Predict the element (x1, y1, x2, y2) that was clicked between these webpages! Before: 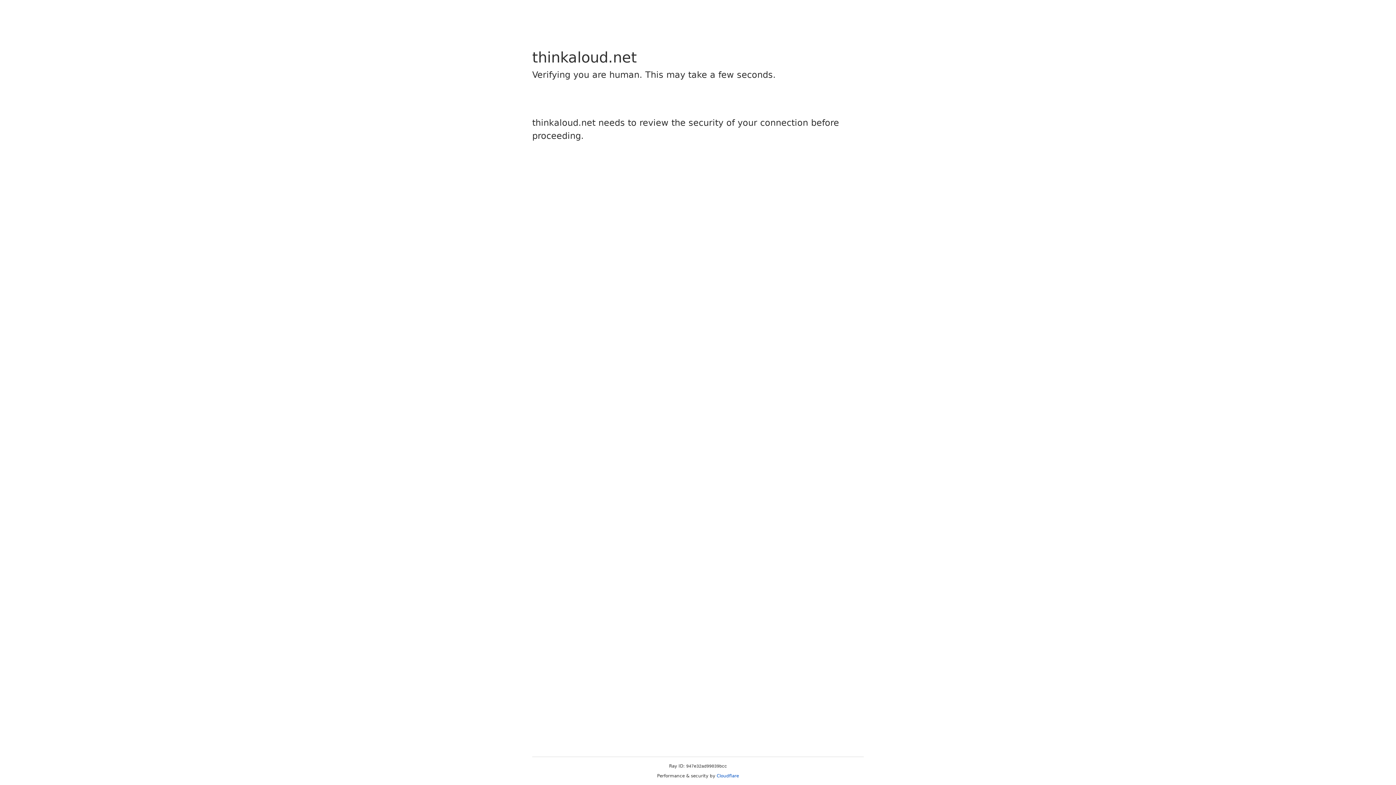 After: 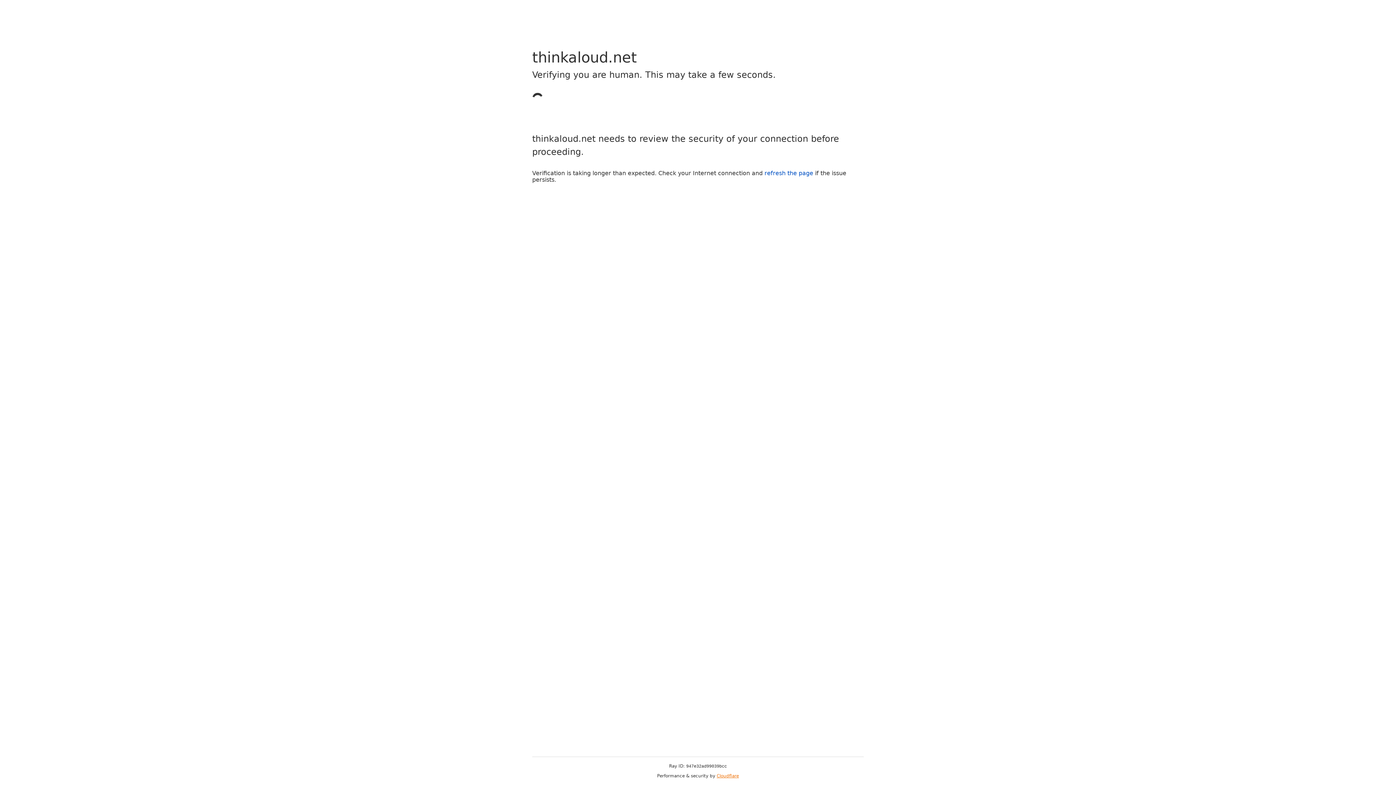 Action: label: Cloudflare bbox: (716, 773, 739, 778)